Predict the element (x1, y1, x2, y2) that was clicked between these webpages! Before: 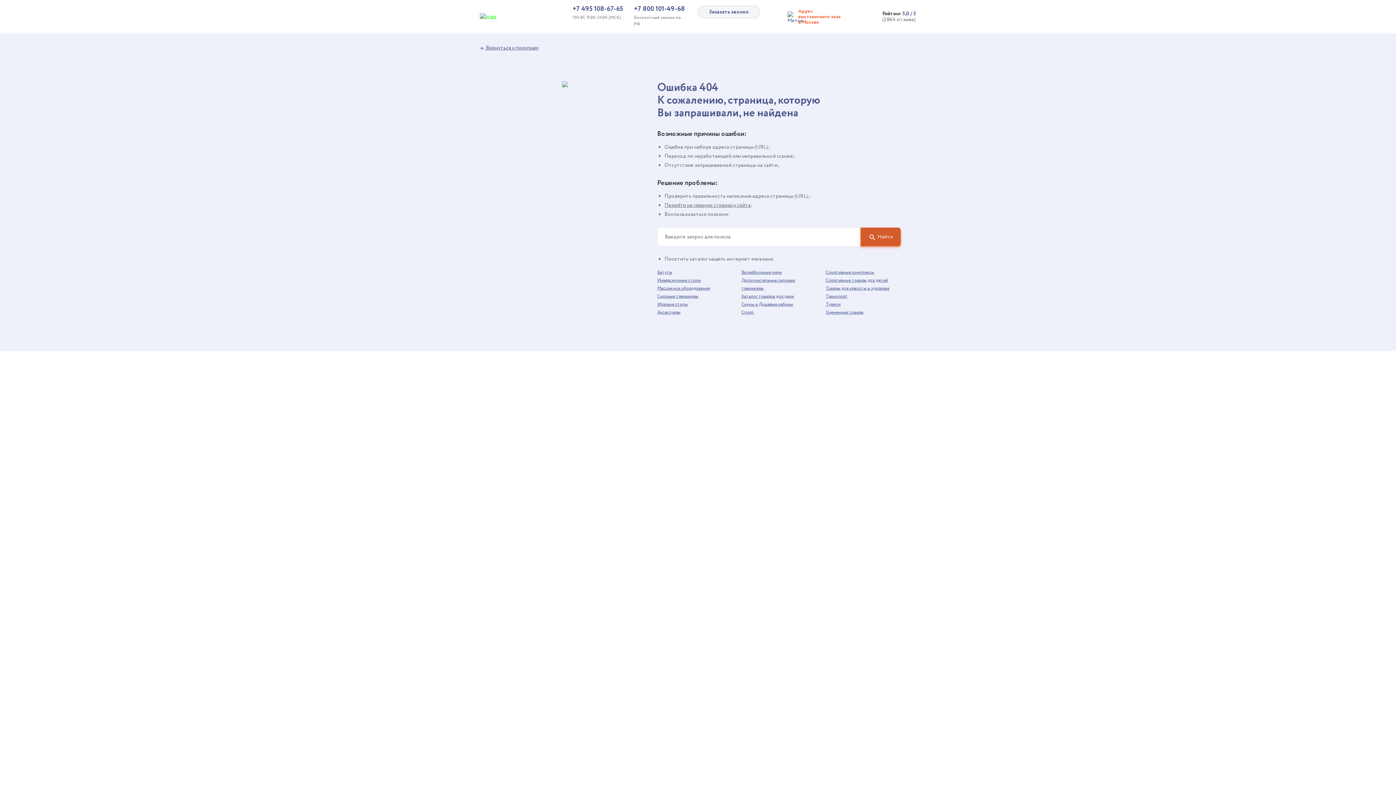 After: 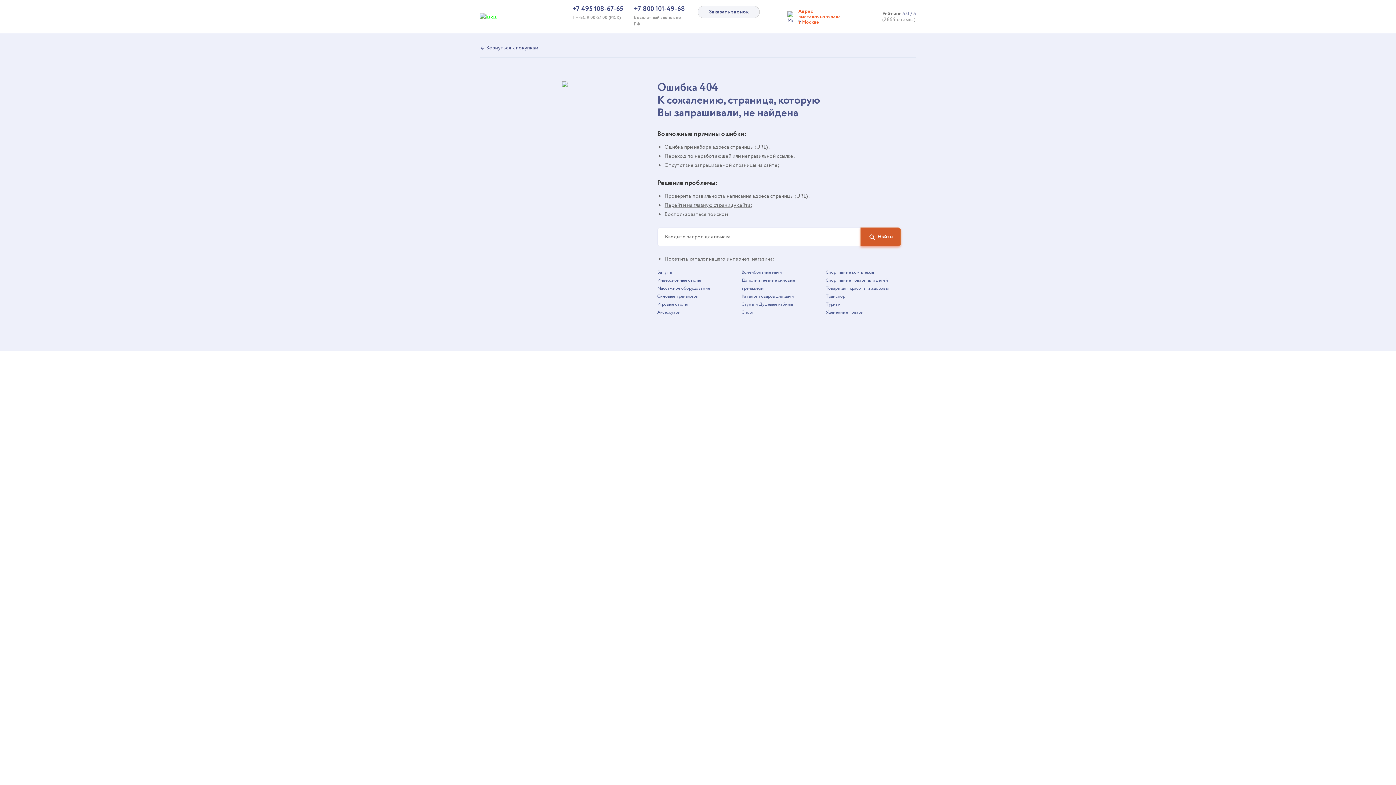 Action: bbox: (849, 10, 916, 23) label: Рейтинг 5,0 / 5
(2864 отзыва)